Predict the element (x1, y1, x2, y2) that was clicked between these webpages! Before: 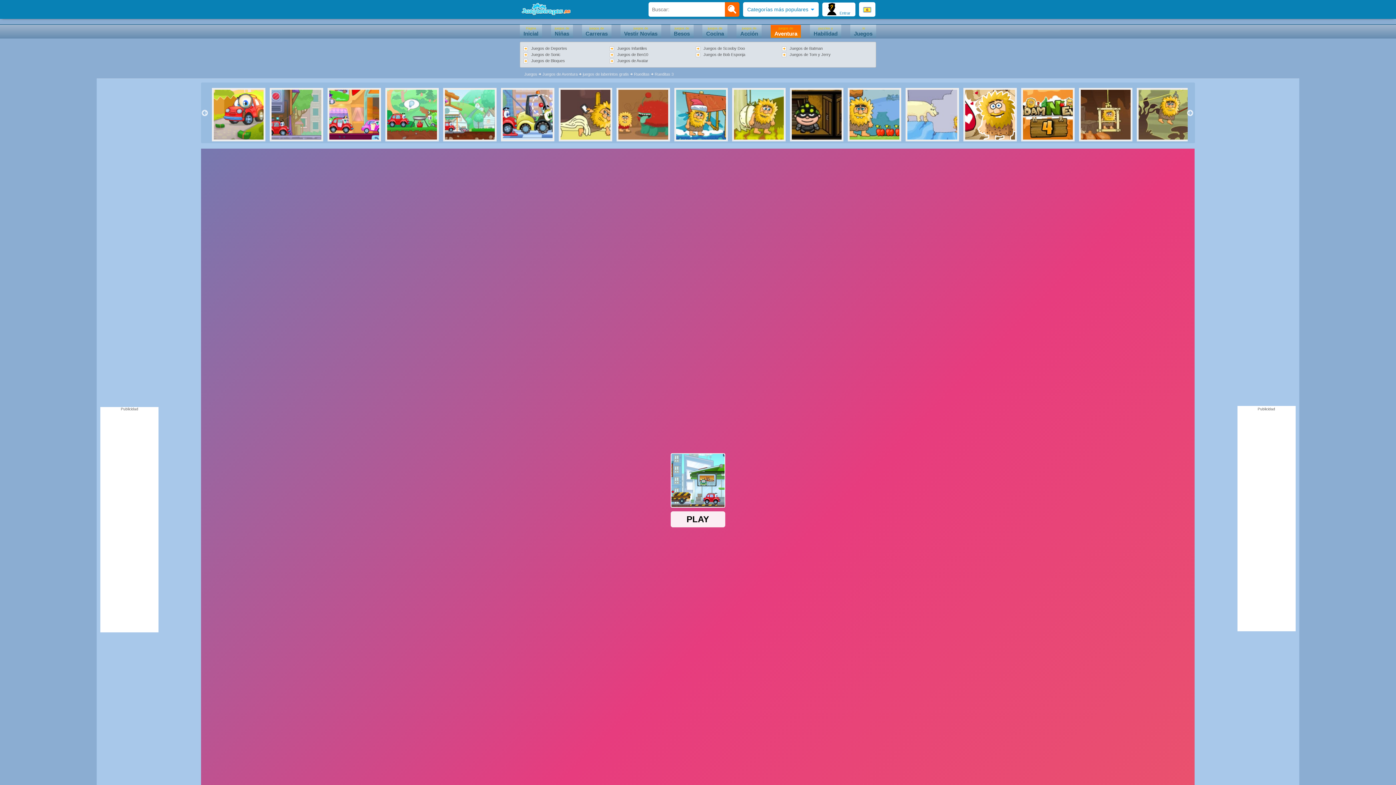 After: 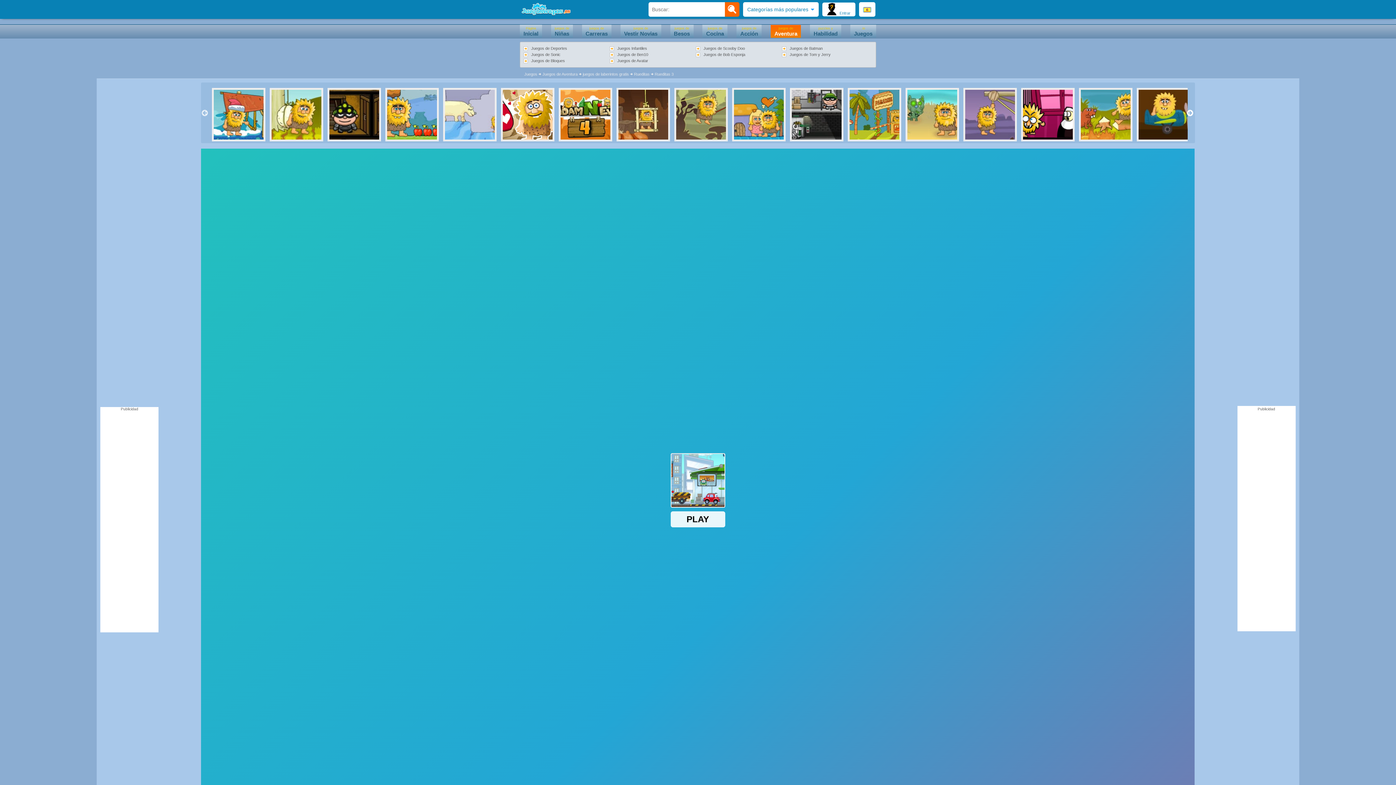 Action: bbox: (1186, 109, 1194, 116) label: Next